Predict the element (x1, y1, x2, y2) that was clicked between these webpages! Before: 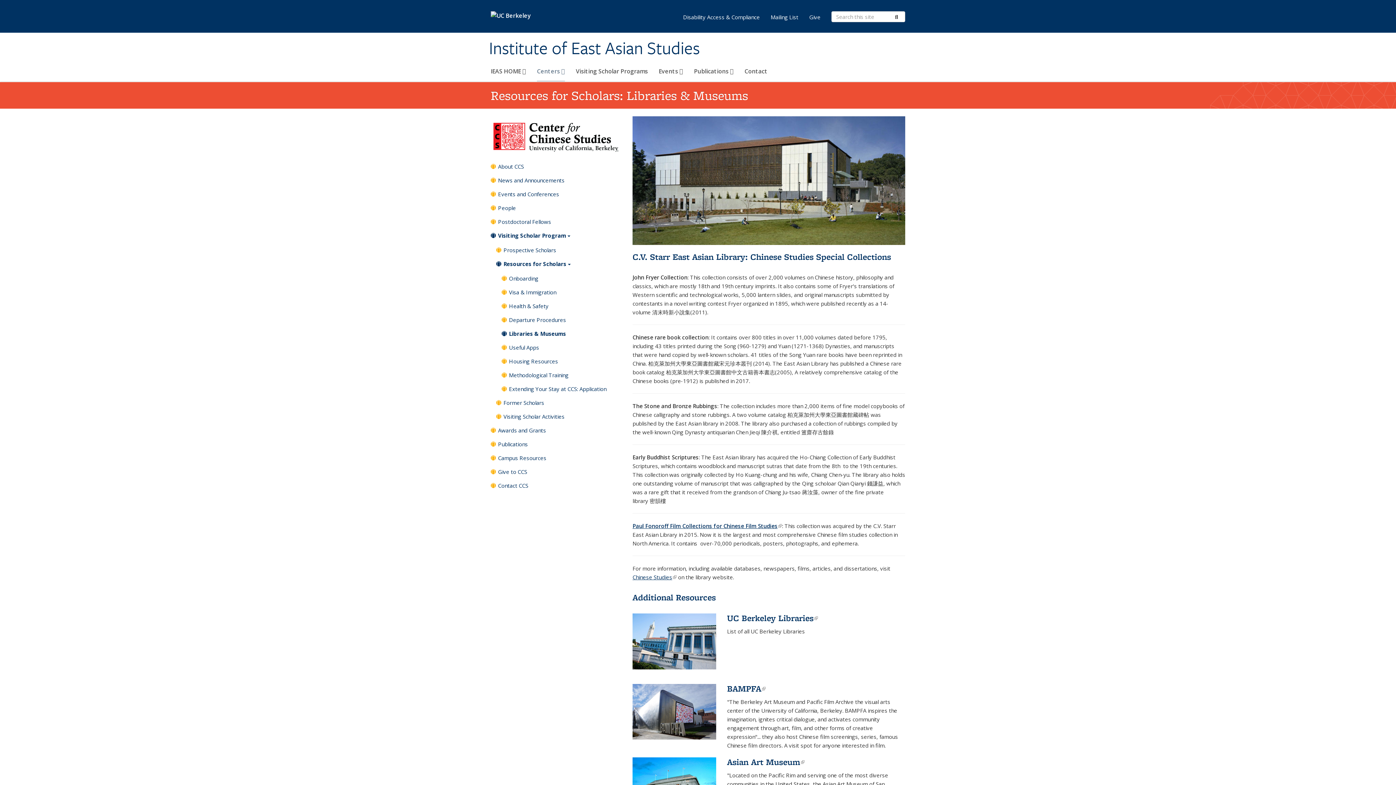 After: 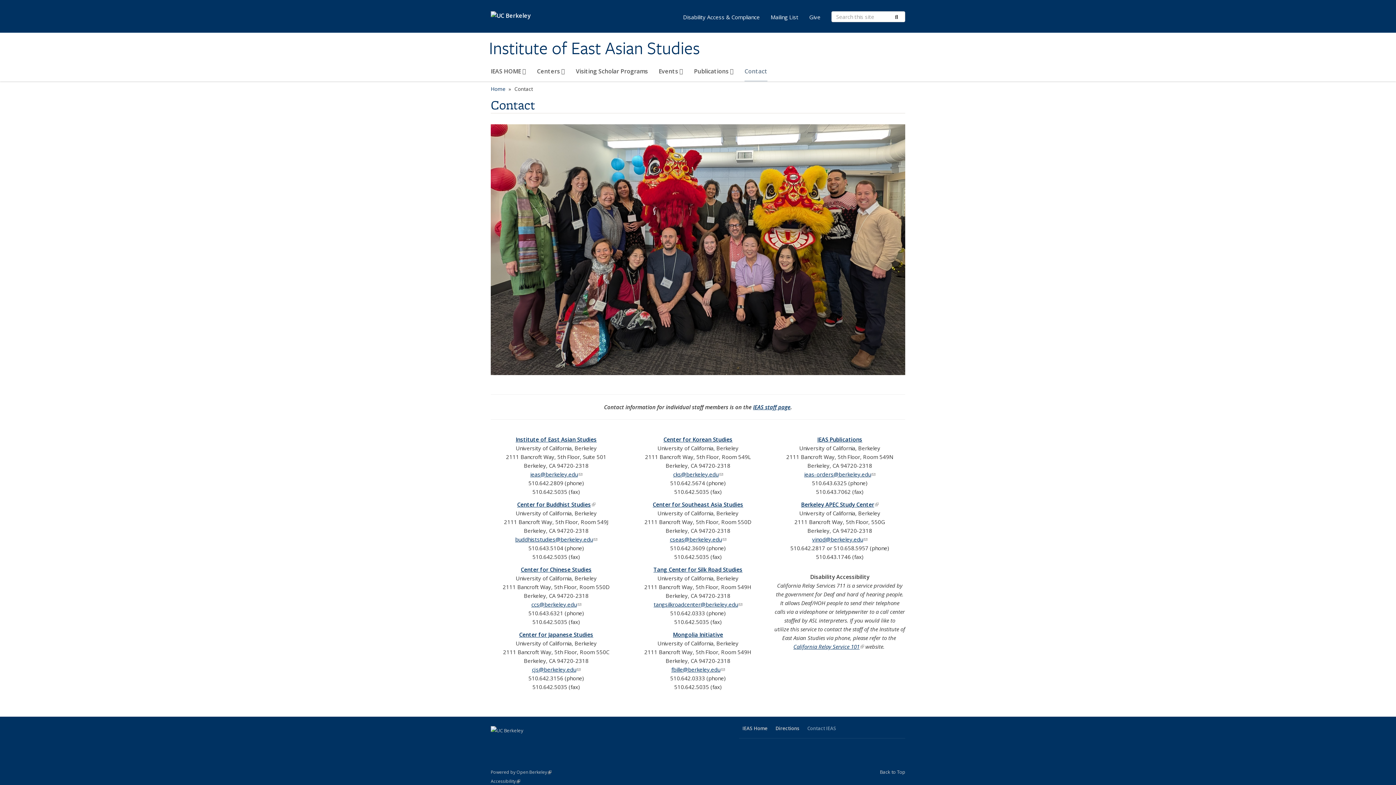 Action: bbox: (744, 64, 767, 81) label: Contact